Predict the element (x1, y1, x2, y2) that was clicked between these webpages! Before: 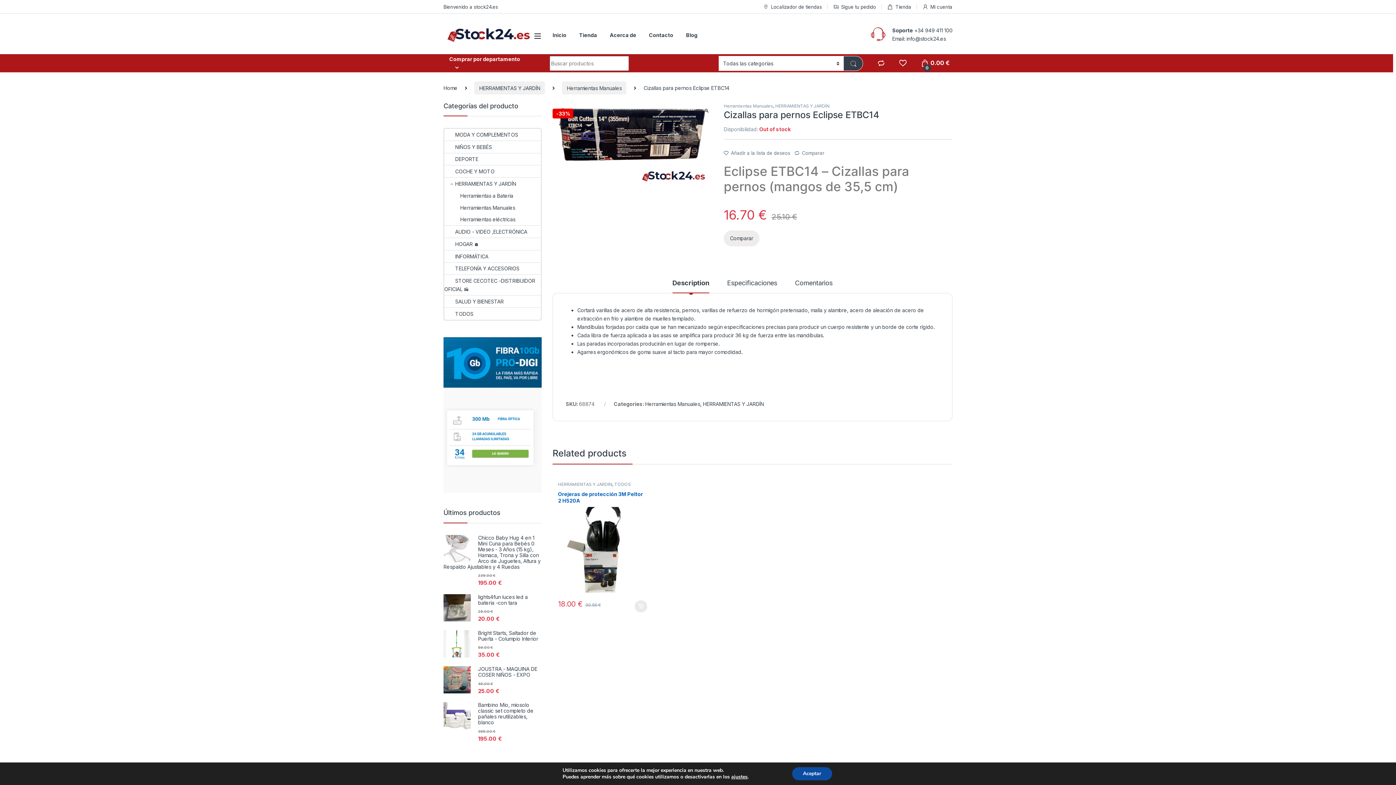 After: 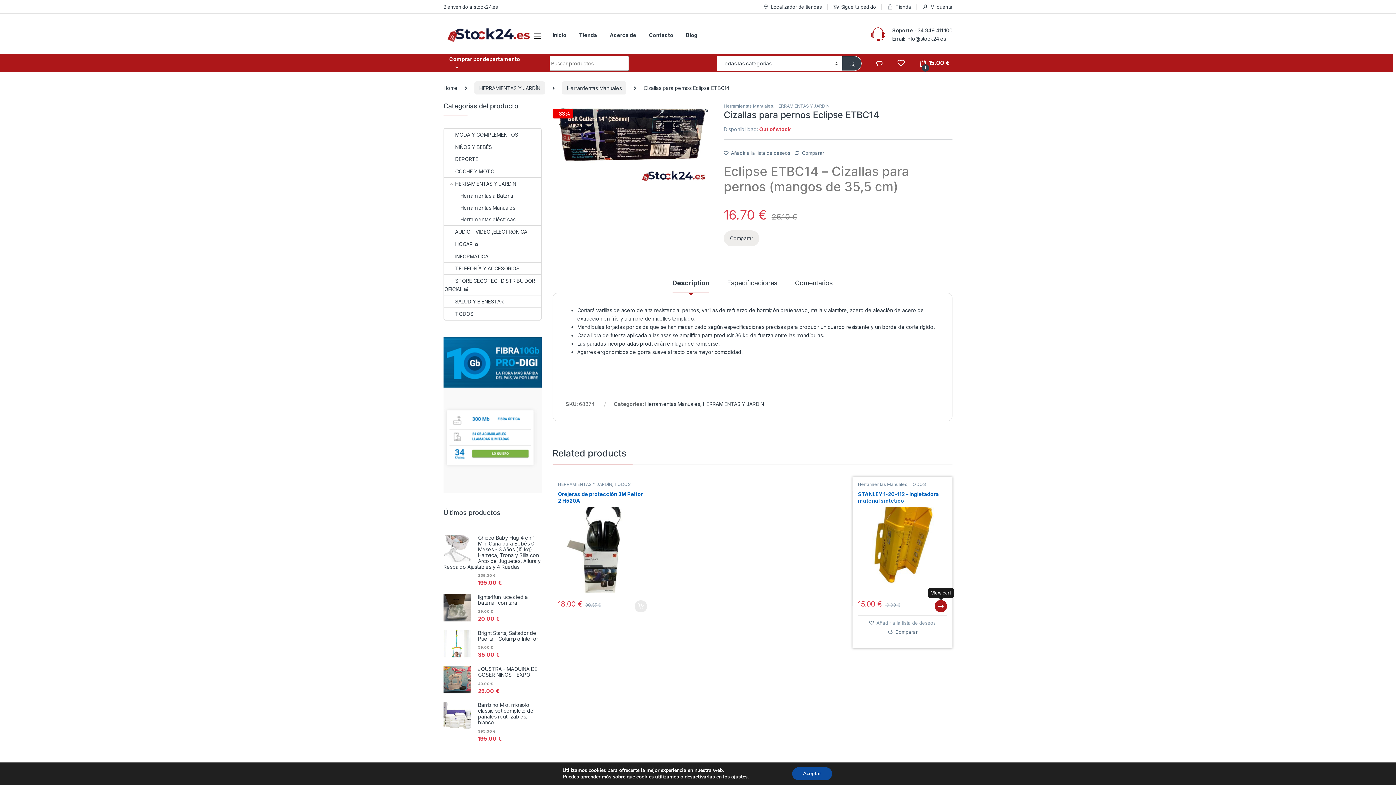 Action: label: Add to cart: “STANLEY 1-20-112 - Ingletadora material sintético” bbox: (934, 600, 947, 612)